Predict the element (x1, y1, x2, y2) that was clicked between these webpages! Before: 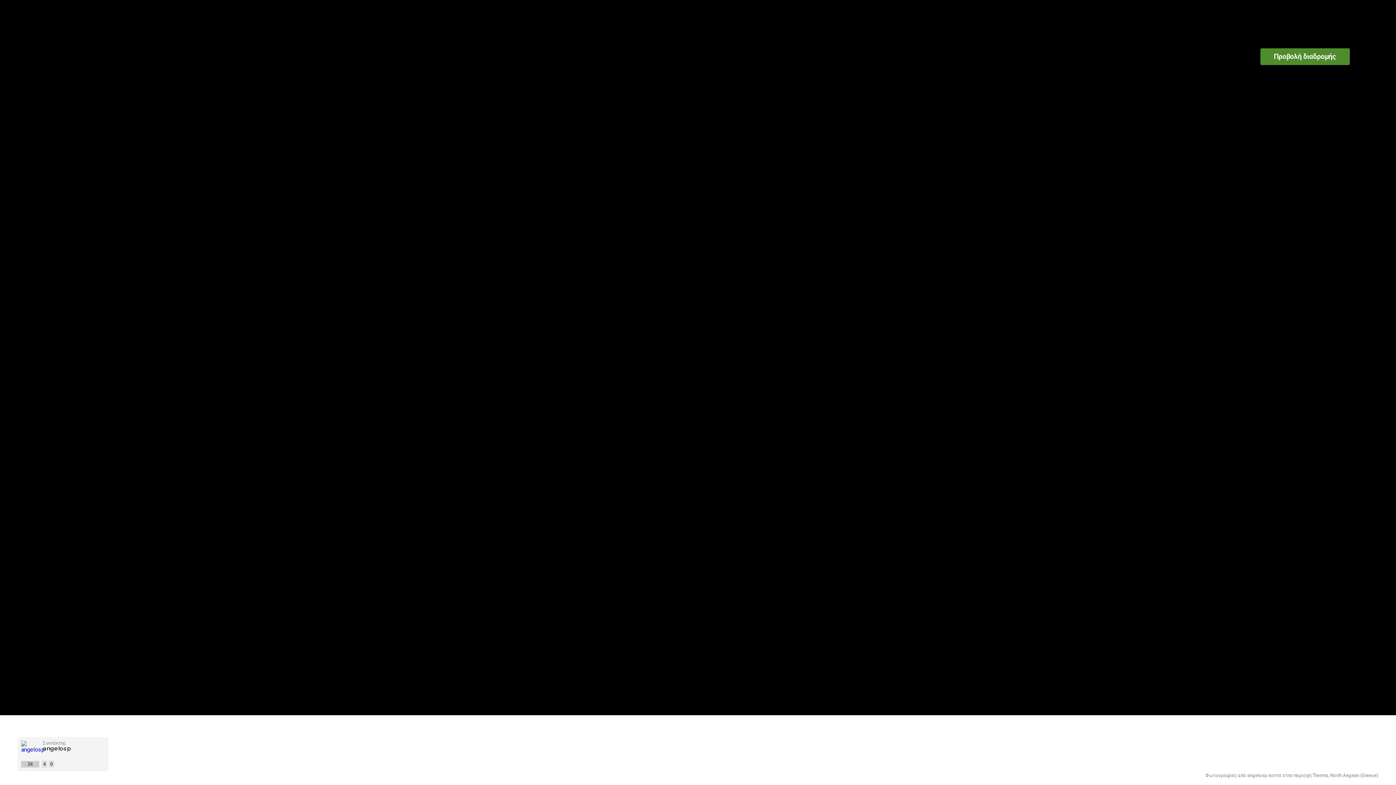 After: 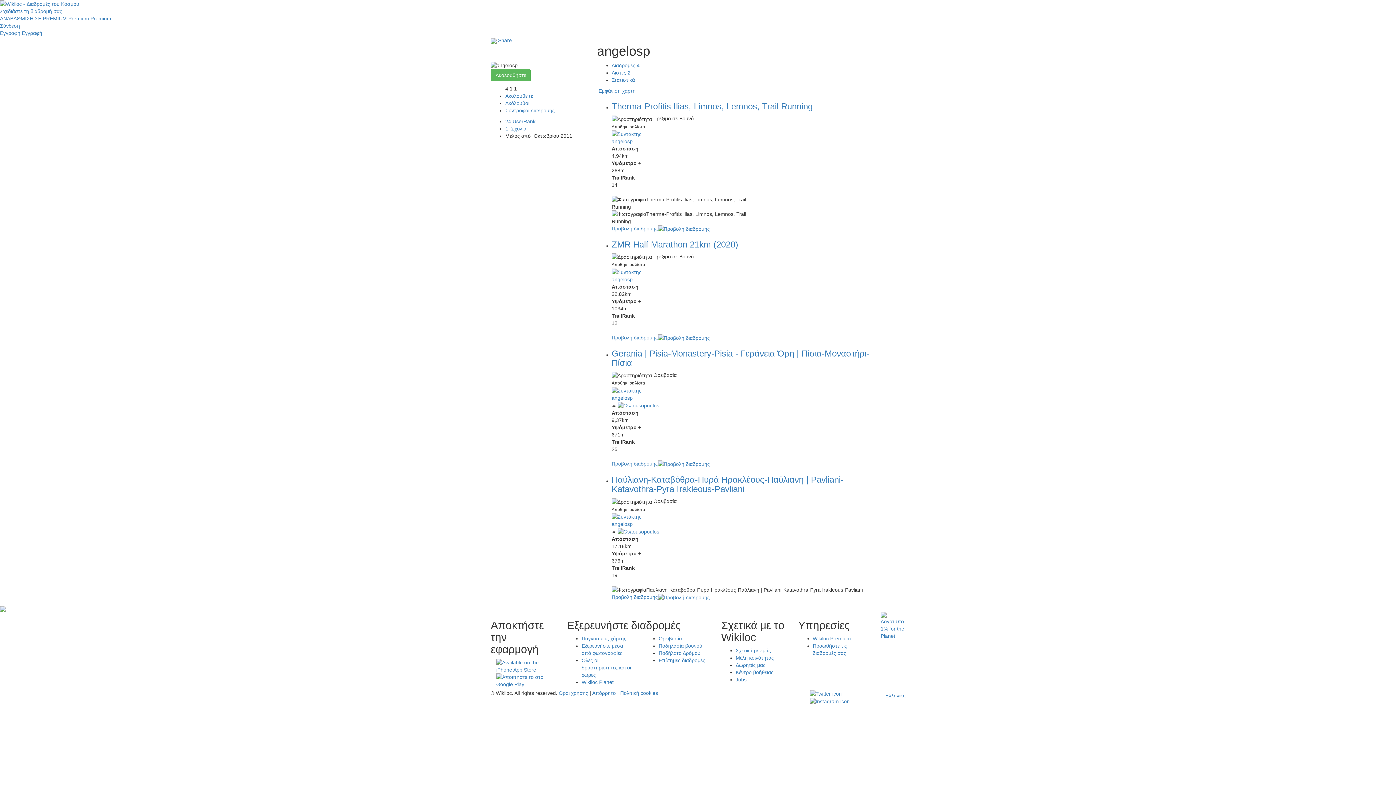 Action: bbox: (1247, 773, 1267, 778) label: angelosp